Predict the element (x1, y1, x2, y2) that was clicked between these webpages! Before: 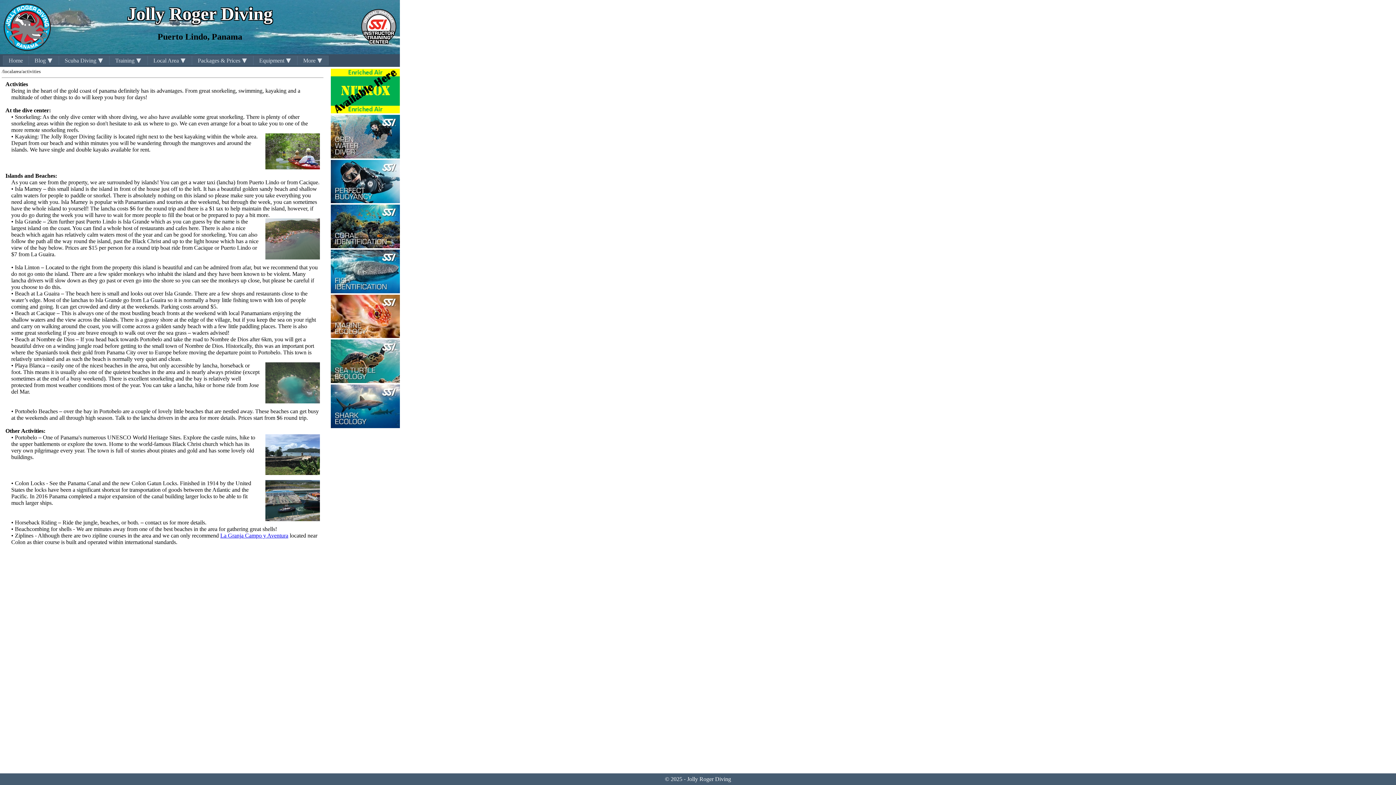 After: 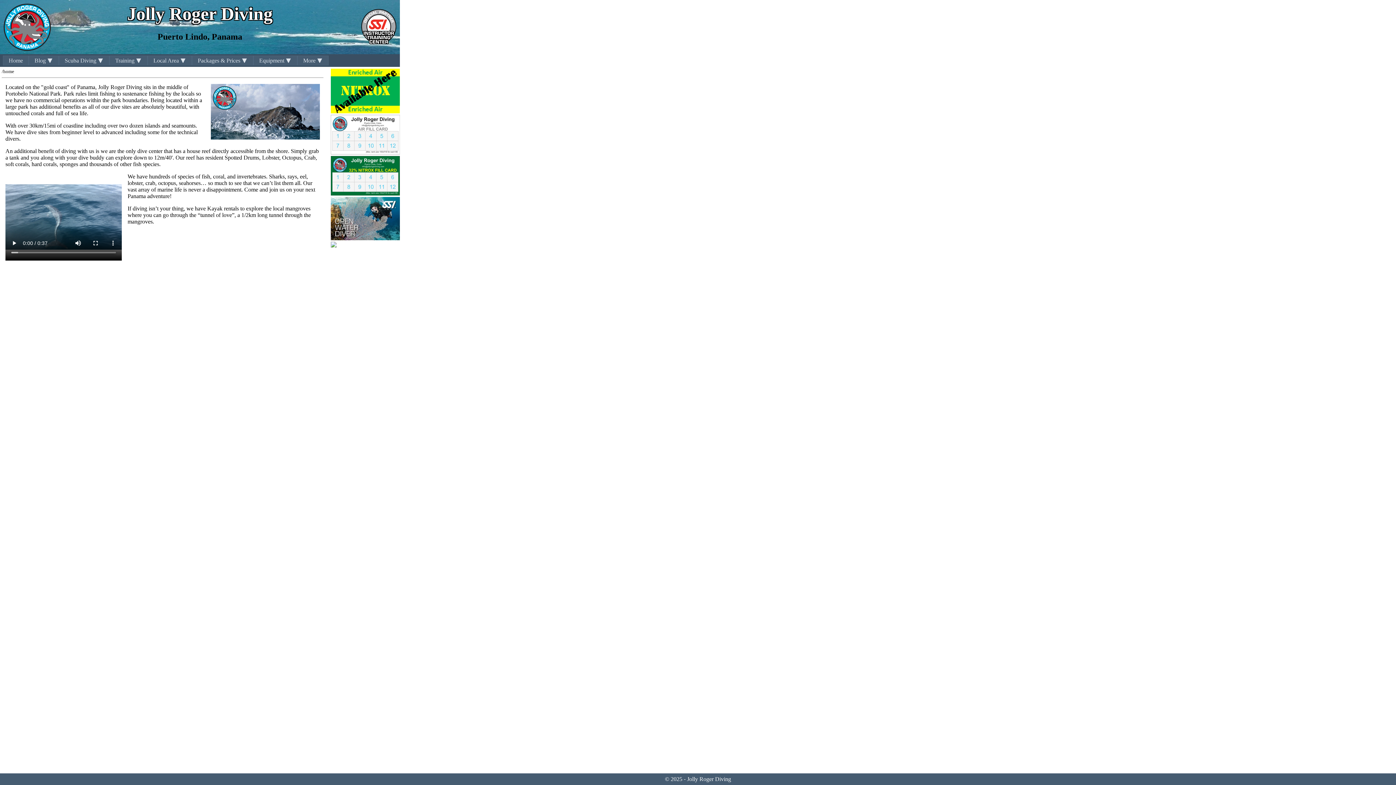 Action: label: Home bbox: (2, 55, 28, 65)